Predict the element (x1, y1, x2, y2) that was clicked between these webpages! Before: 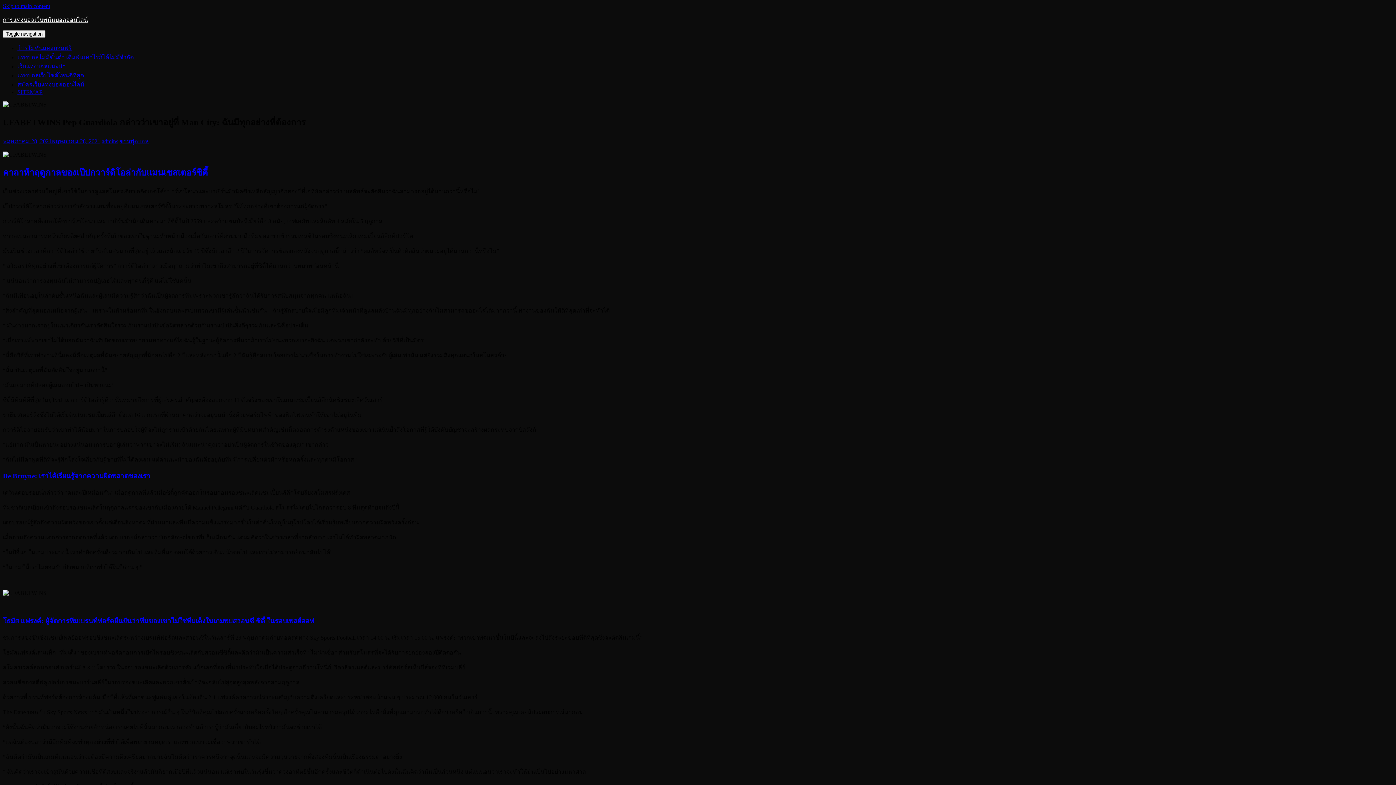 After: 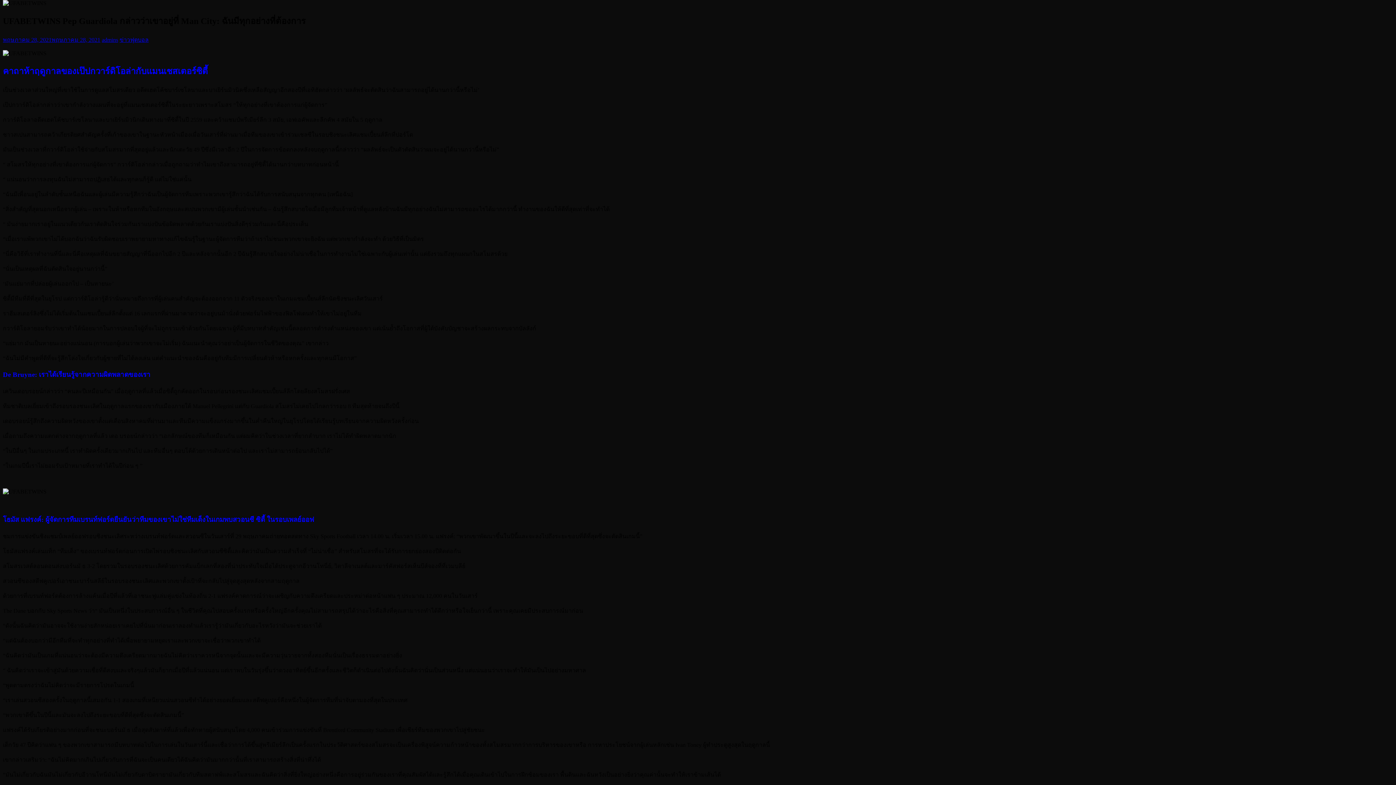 Action: bbox: (2, 2, 50, 9) label: Skip to main content